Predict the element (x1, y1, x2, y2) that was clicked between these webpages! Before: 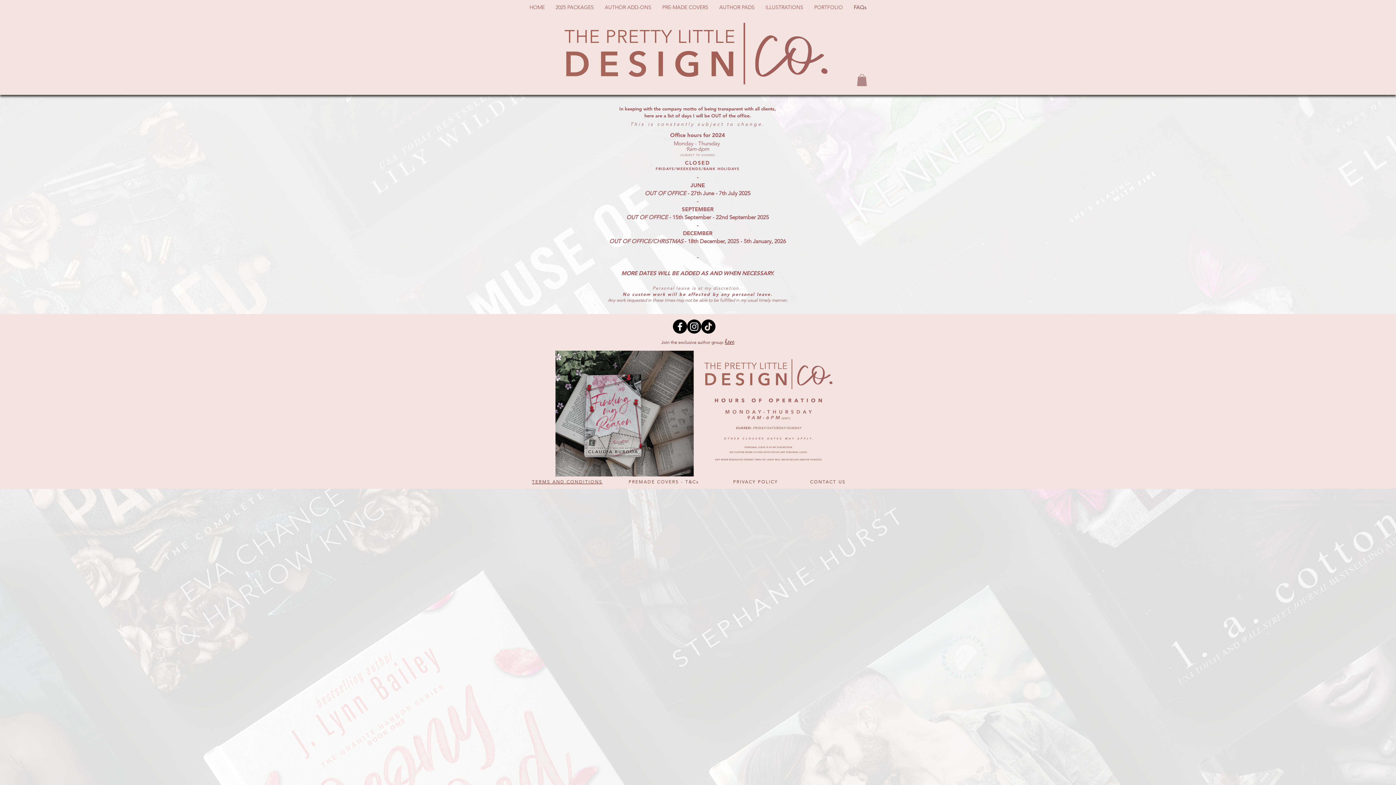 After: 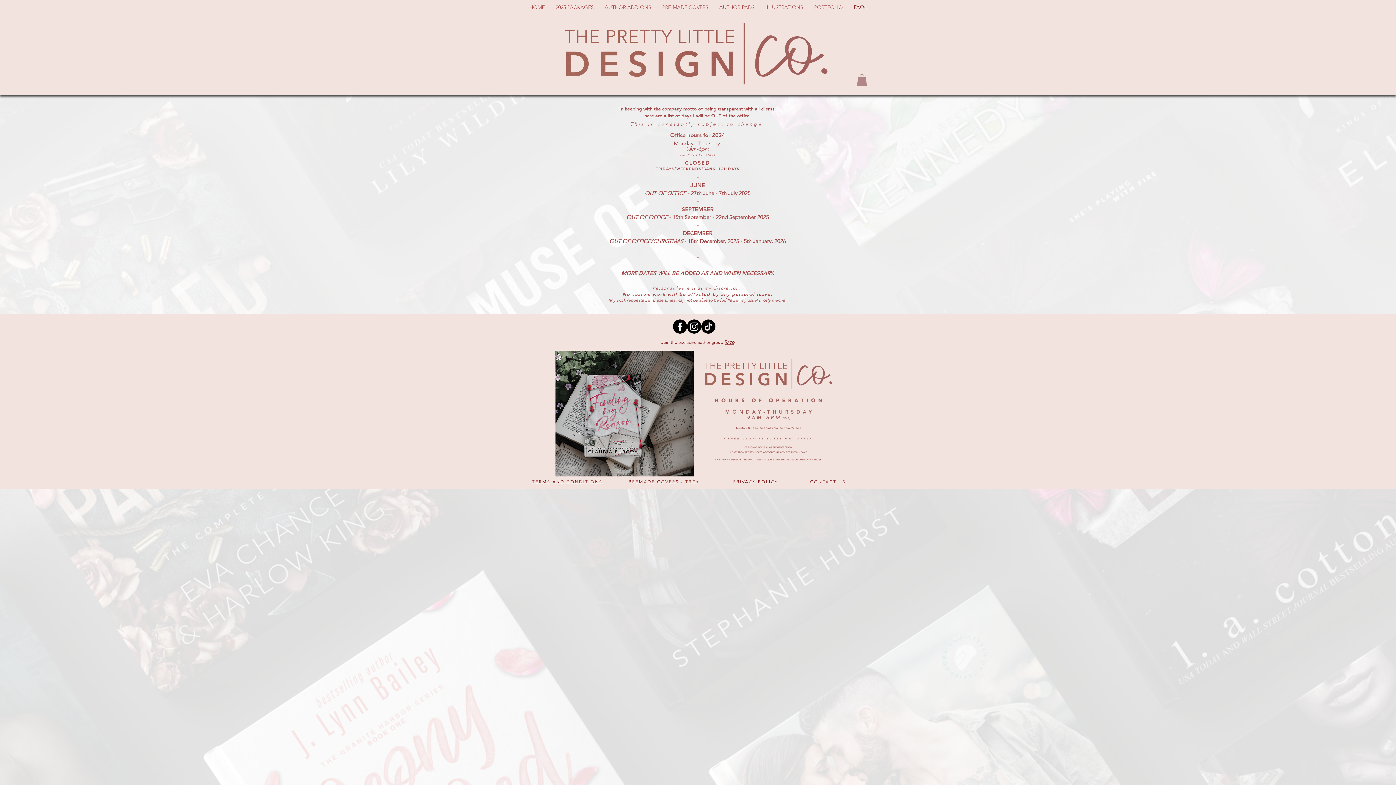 Action: bbox: (857, 74, 867, 86)